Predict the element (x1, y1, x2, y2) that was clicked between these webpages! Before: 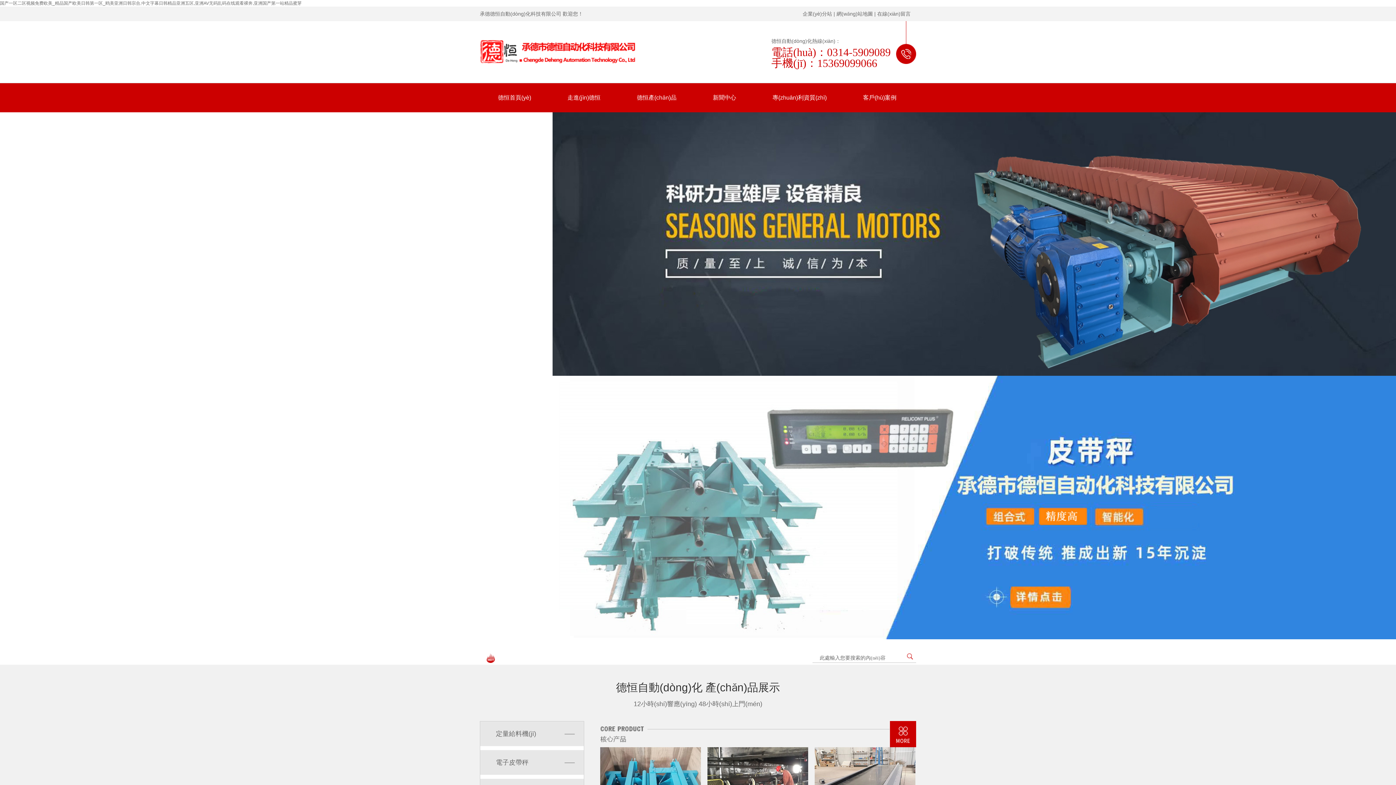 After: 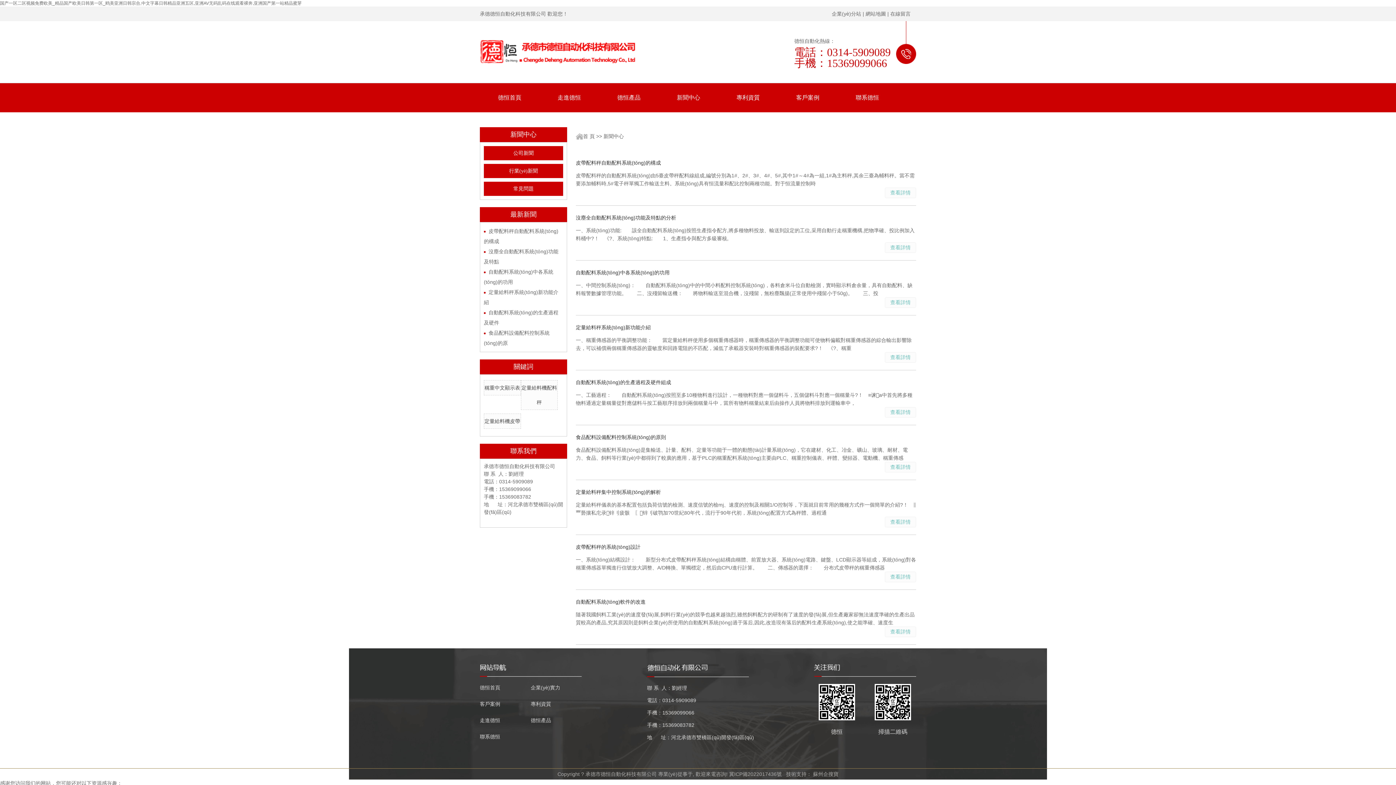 Action: bbox: (694, 83, 754, 112) label: 新聞中心